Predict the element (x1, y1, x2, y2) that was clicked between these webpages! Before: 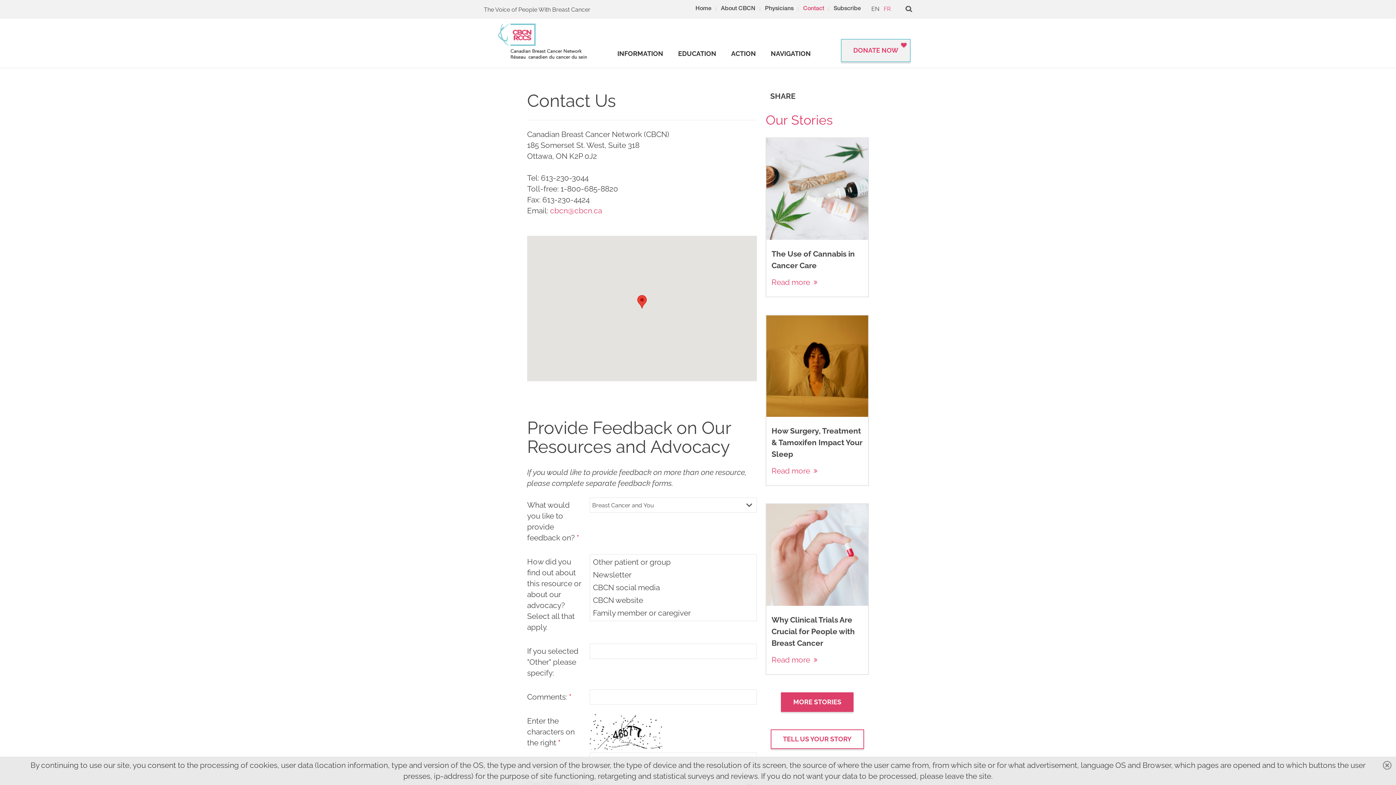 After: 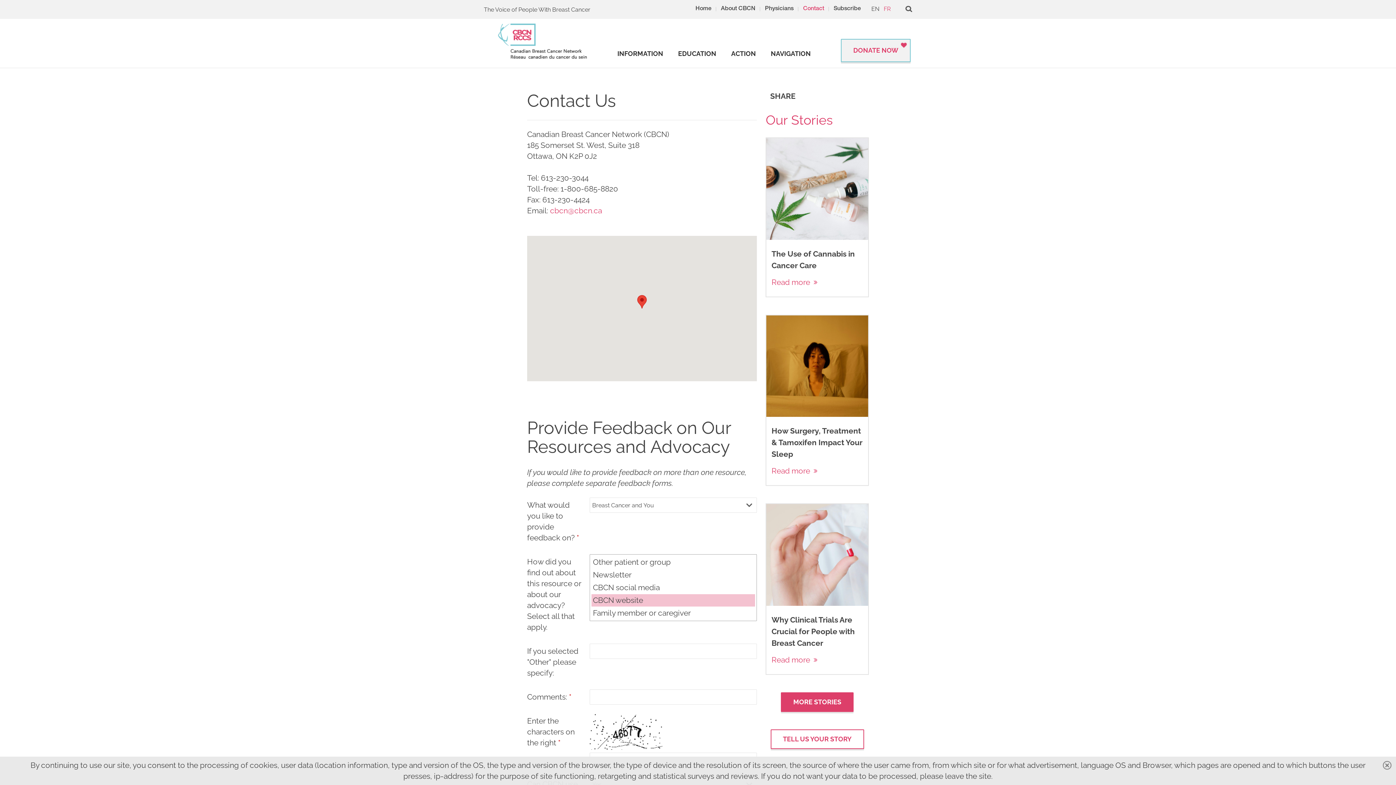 Action: label: CBCN website bbox: (591, 594, 755, 606)